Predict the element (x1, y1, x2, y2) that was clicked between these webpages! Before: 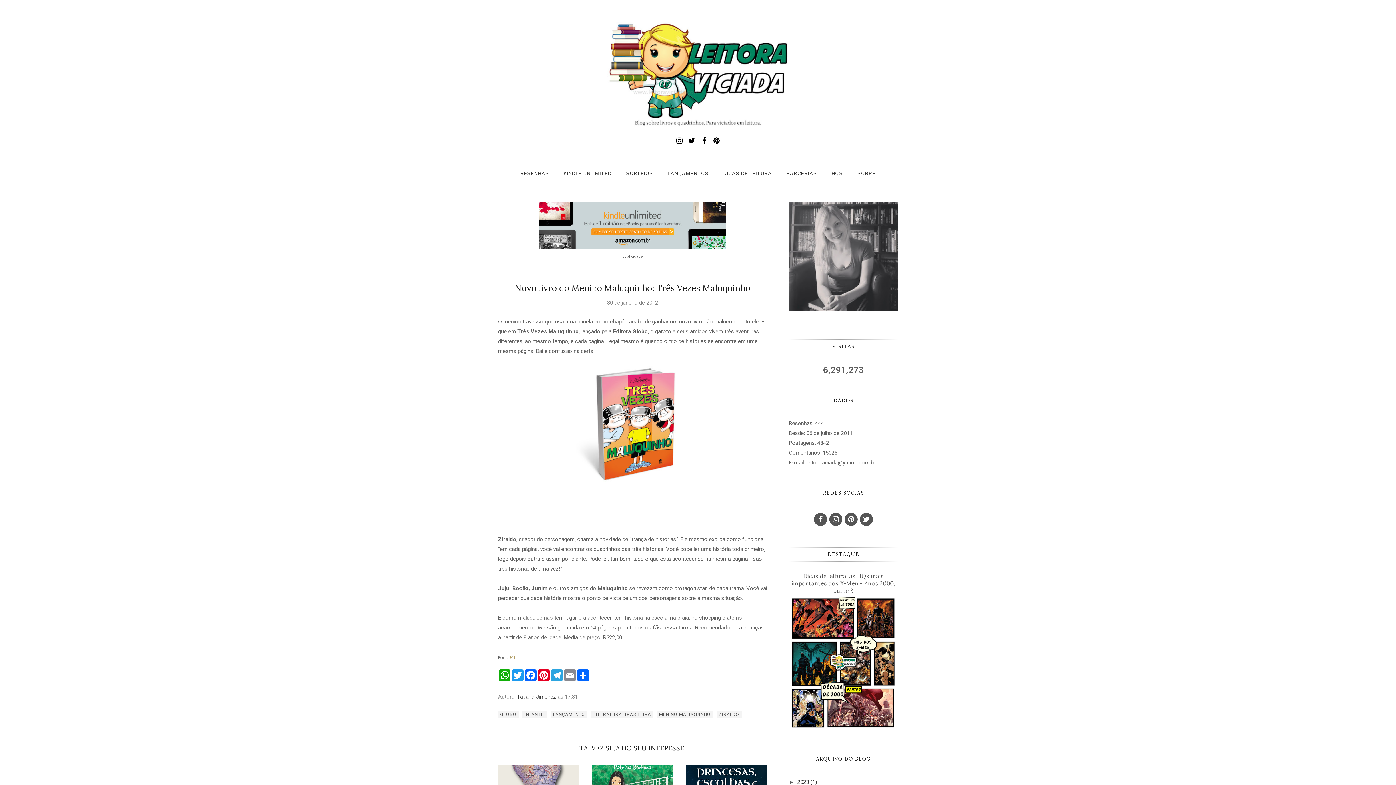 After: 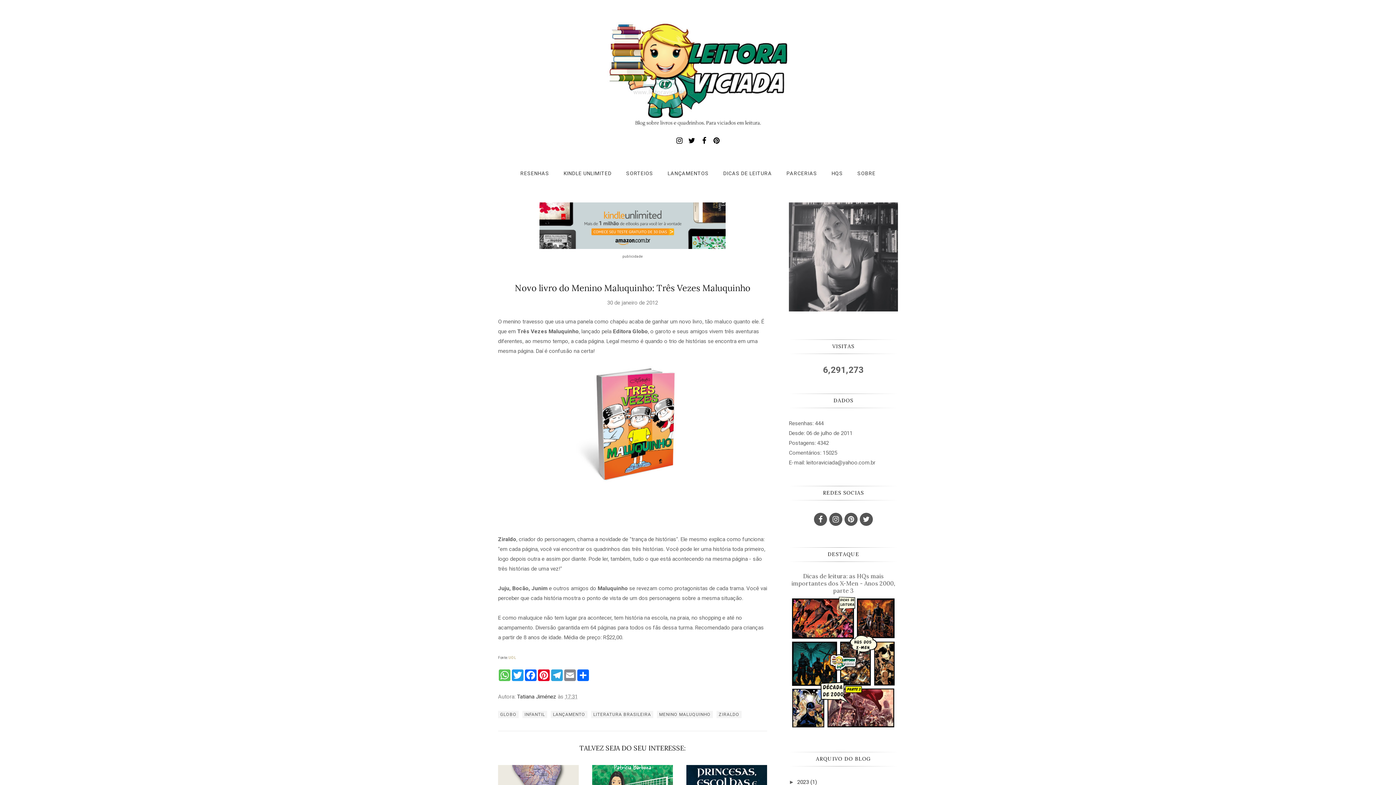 Action: bbox: (498, 669, 511, 681) label: WhatsApp